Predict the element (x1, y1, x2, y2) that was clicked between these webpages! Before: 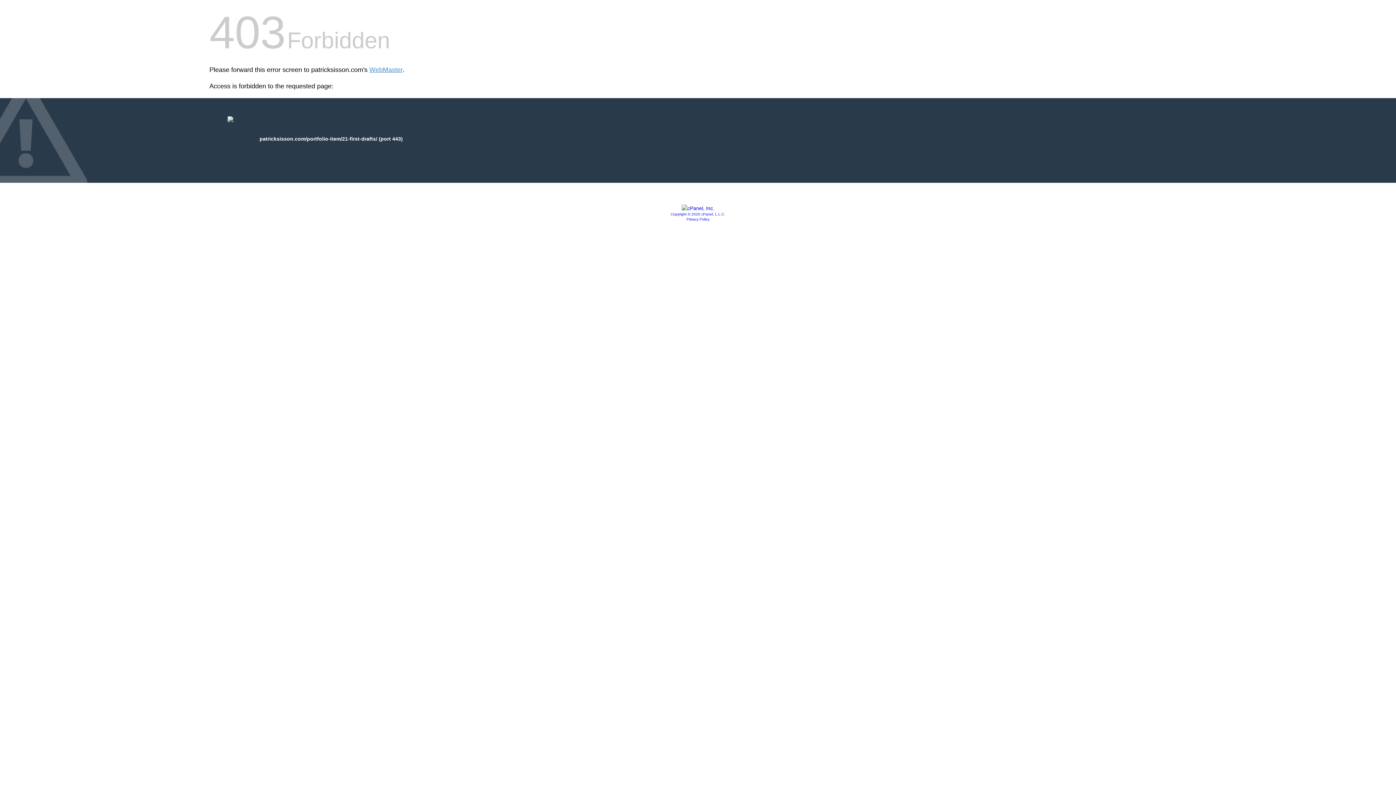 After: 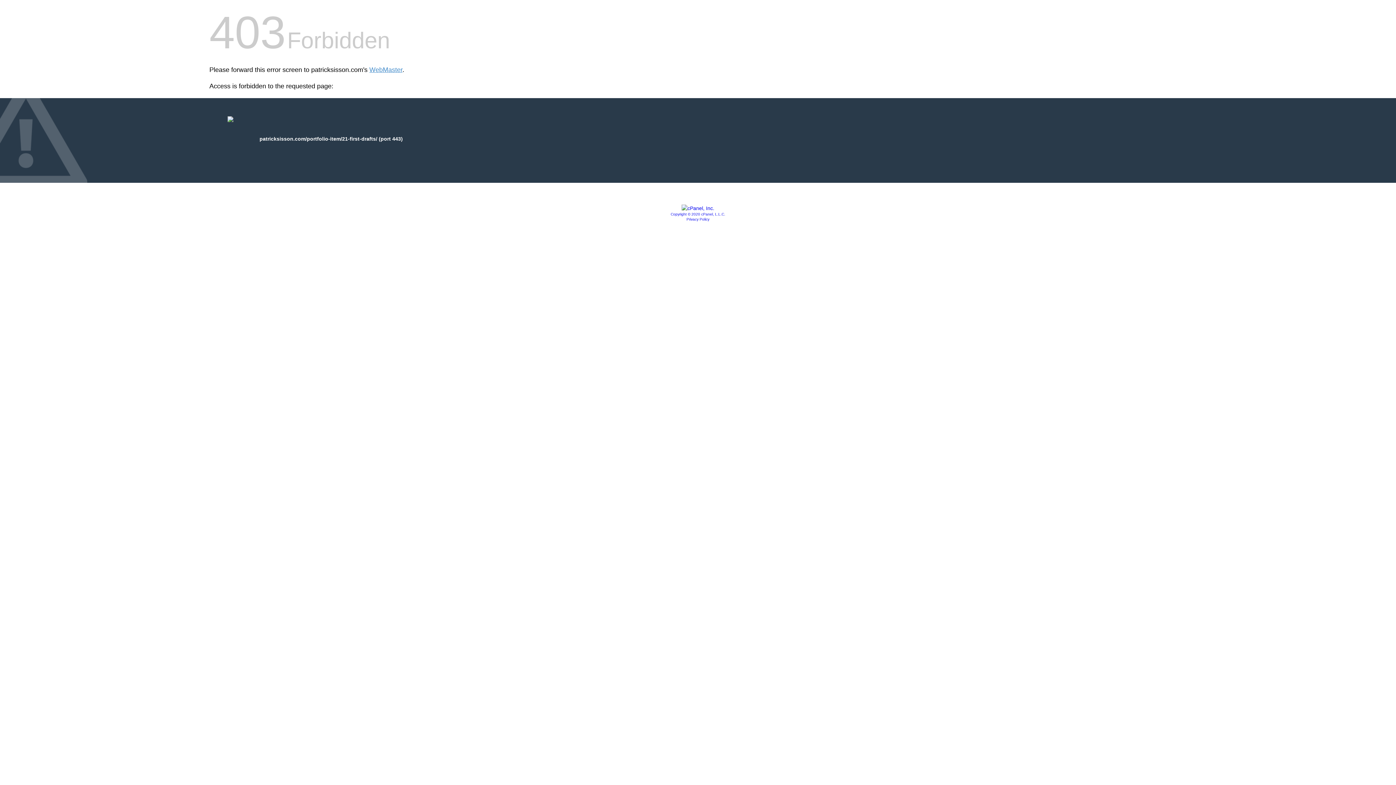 Action: bbox: (670, 212, 725, 216) label: Copyright © 2020 cPanel, L.L.C.